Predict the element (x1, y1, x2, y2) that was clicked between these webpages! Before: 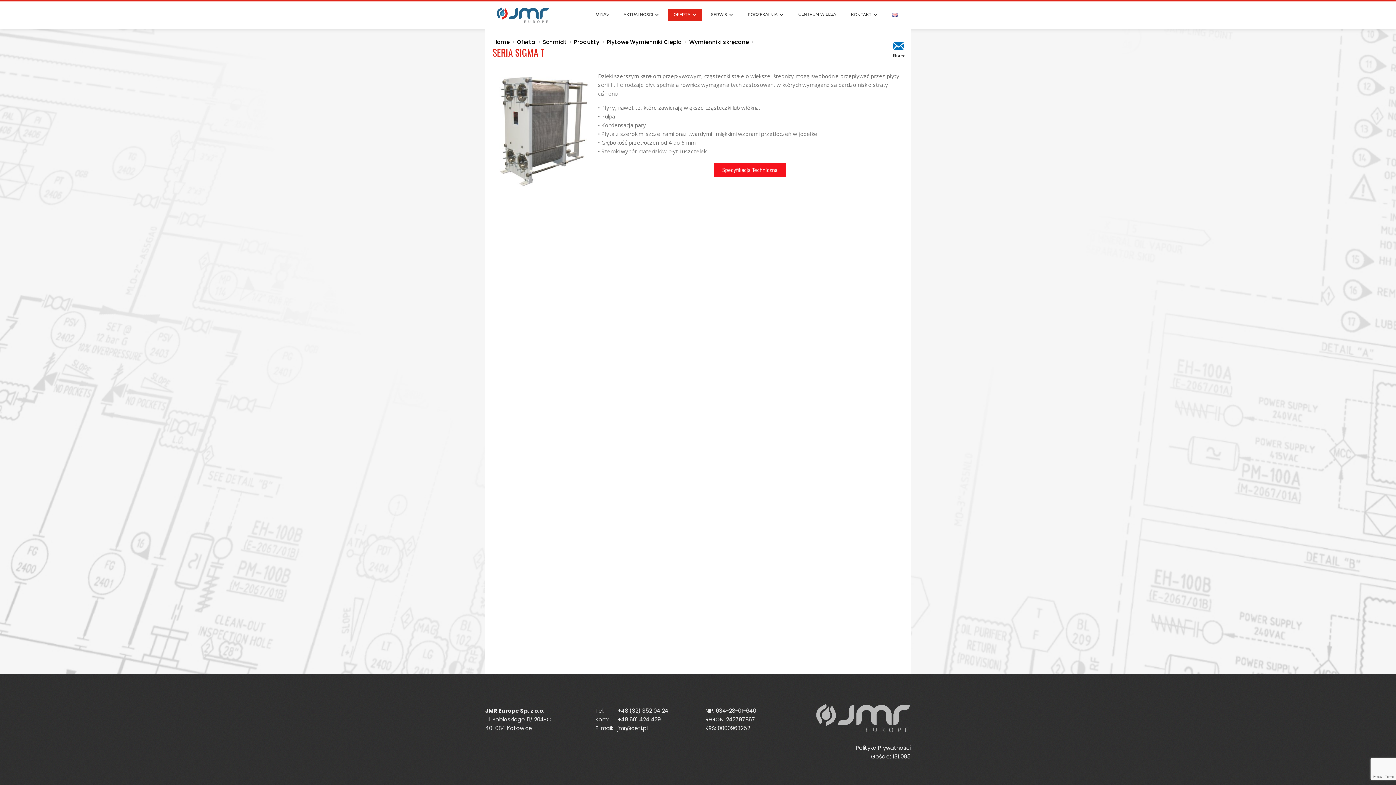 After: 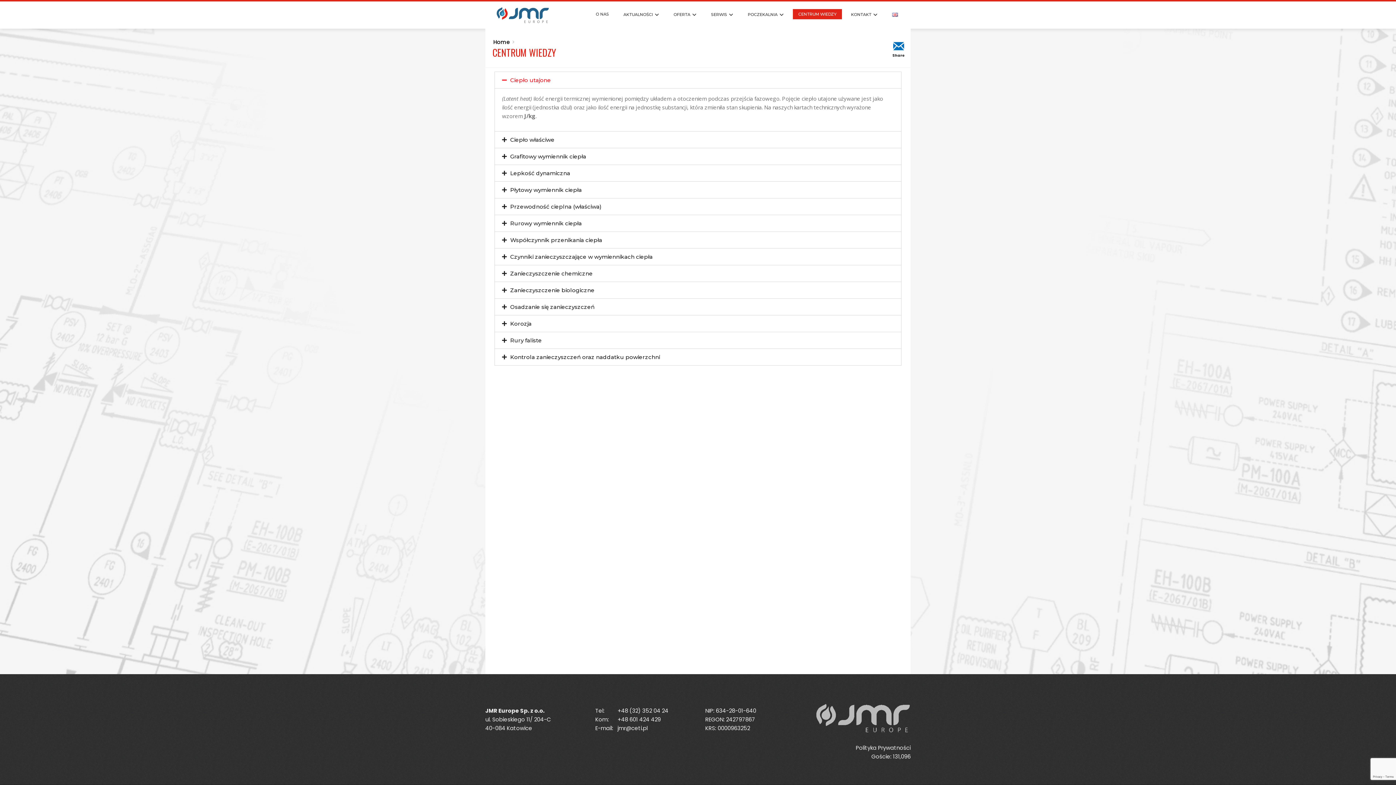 Action: label: CENTRUM WIEDZY bbox: (793, 9, 842, 19)